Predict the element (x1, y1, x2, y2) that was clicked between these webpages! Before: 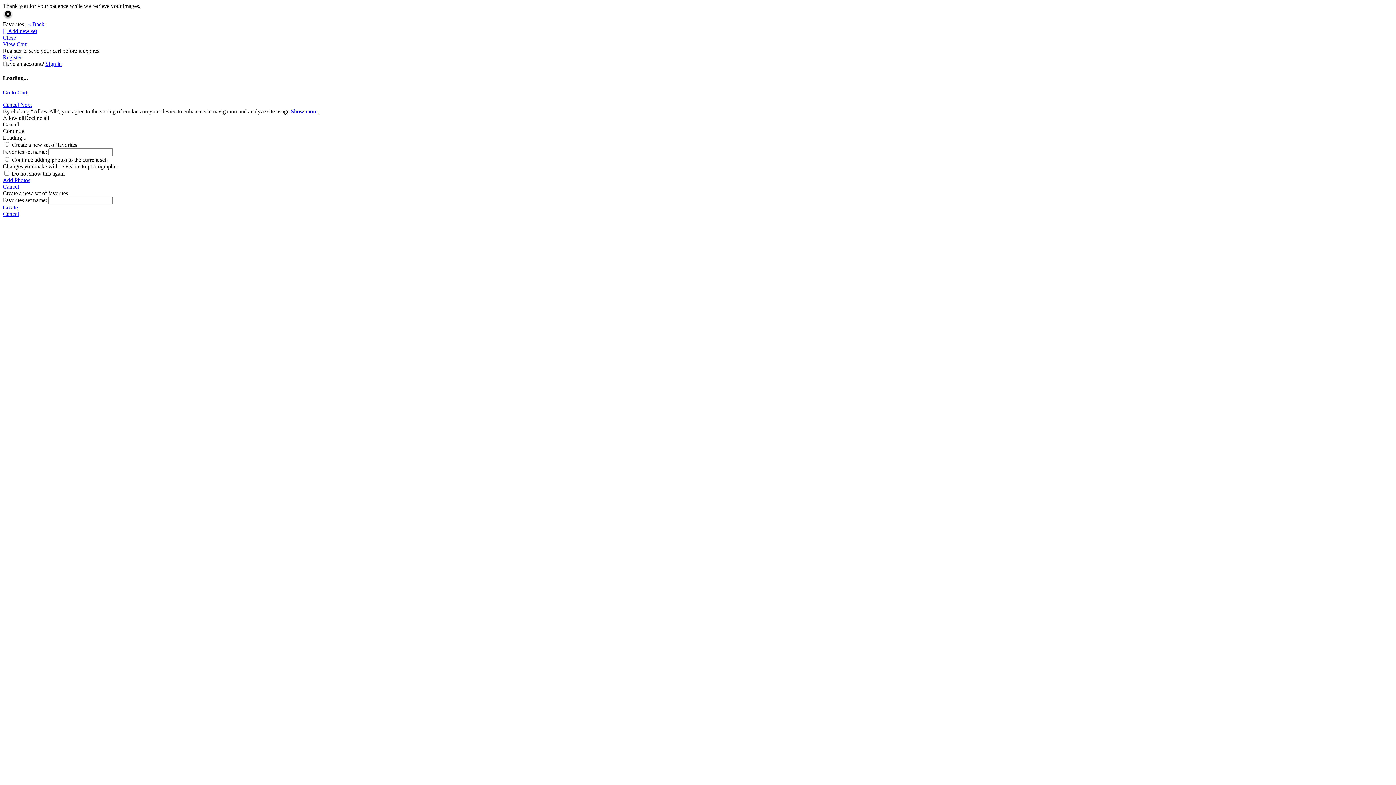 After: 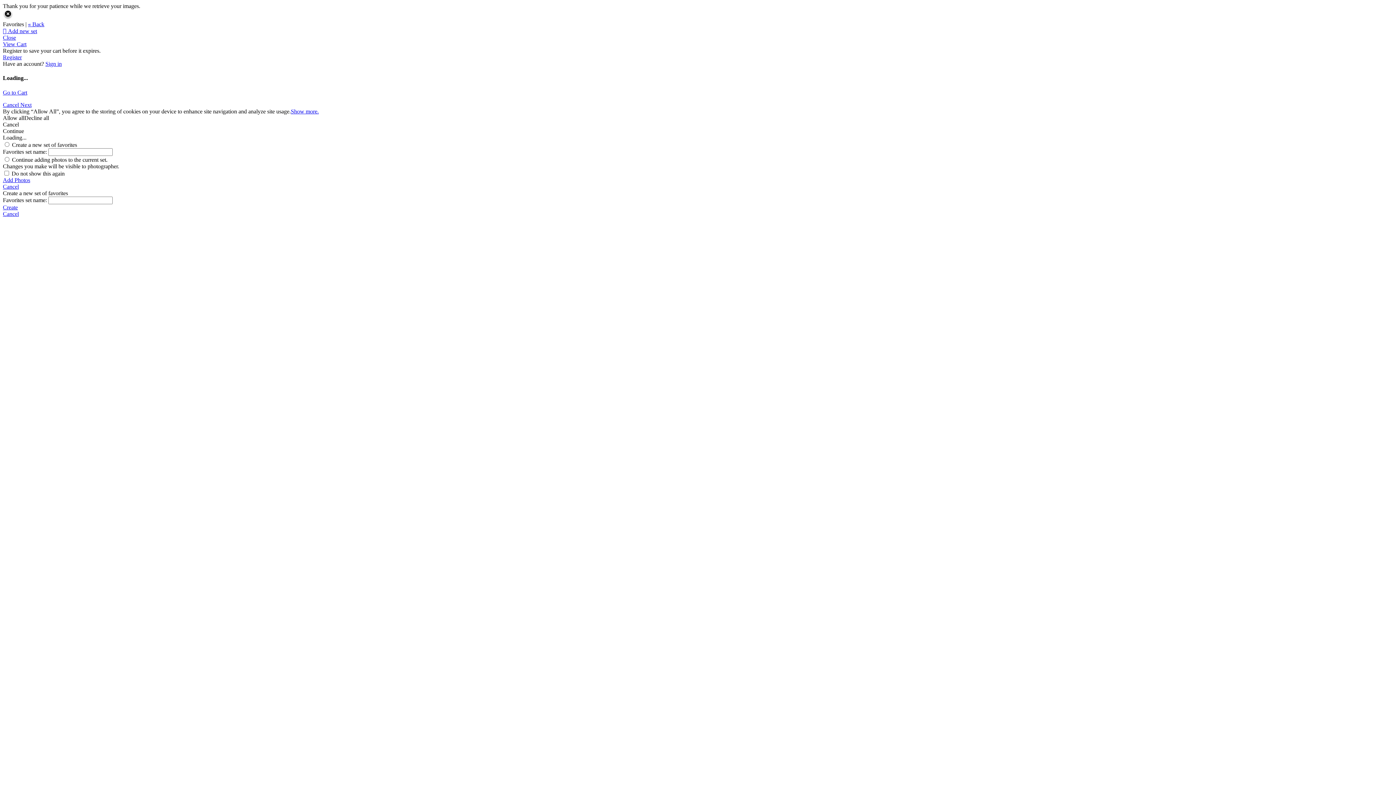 Action: bbox: (28, 21, 44, 27) label: « Back